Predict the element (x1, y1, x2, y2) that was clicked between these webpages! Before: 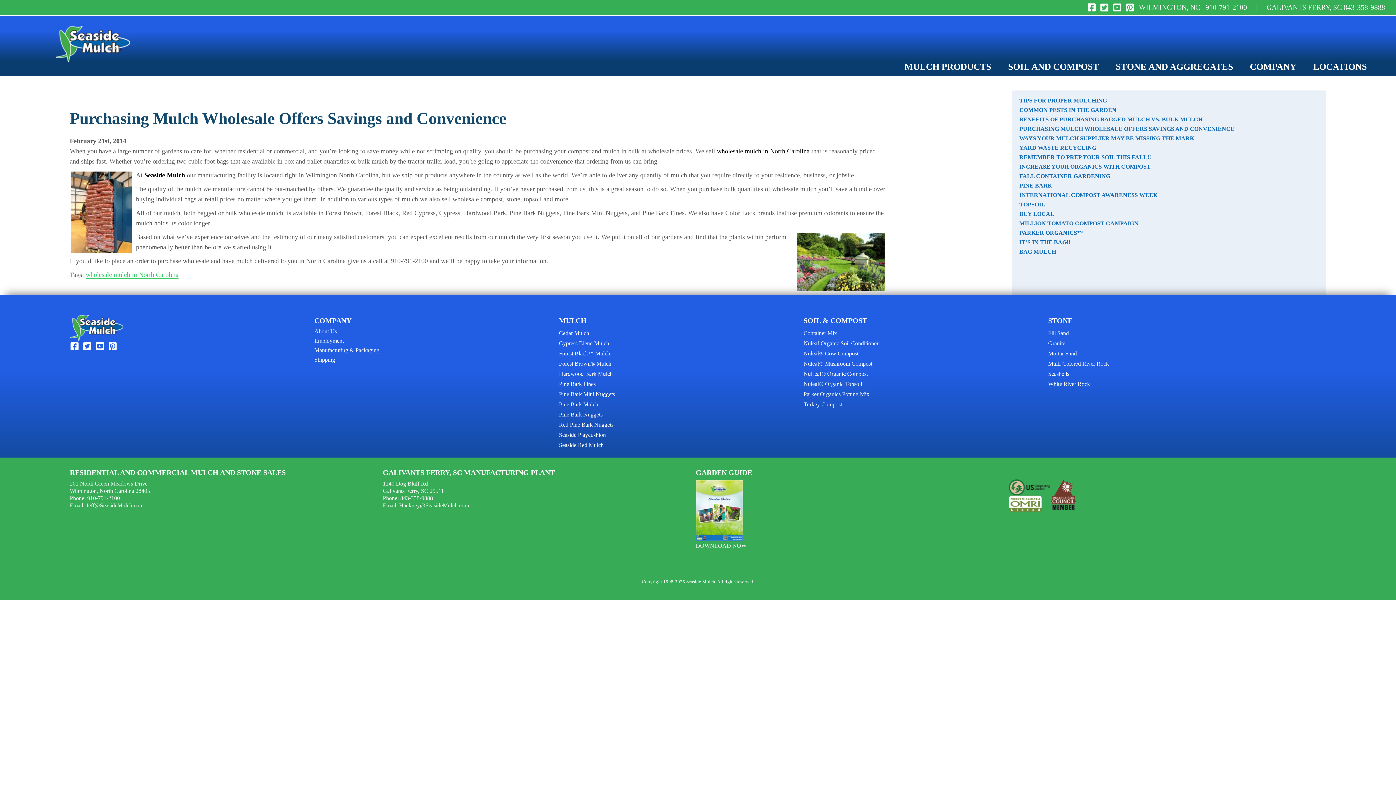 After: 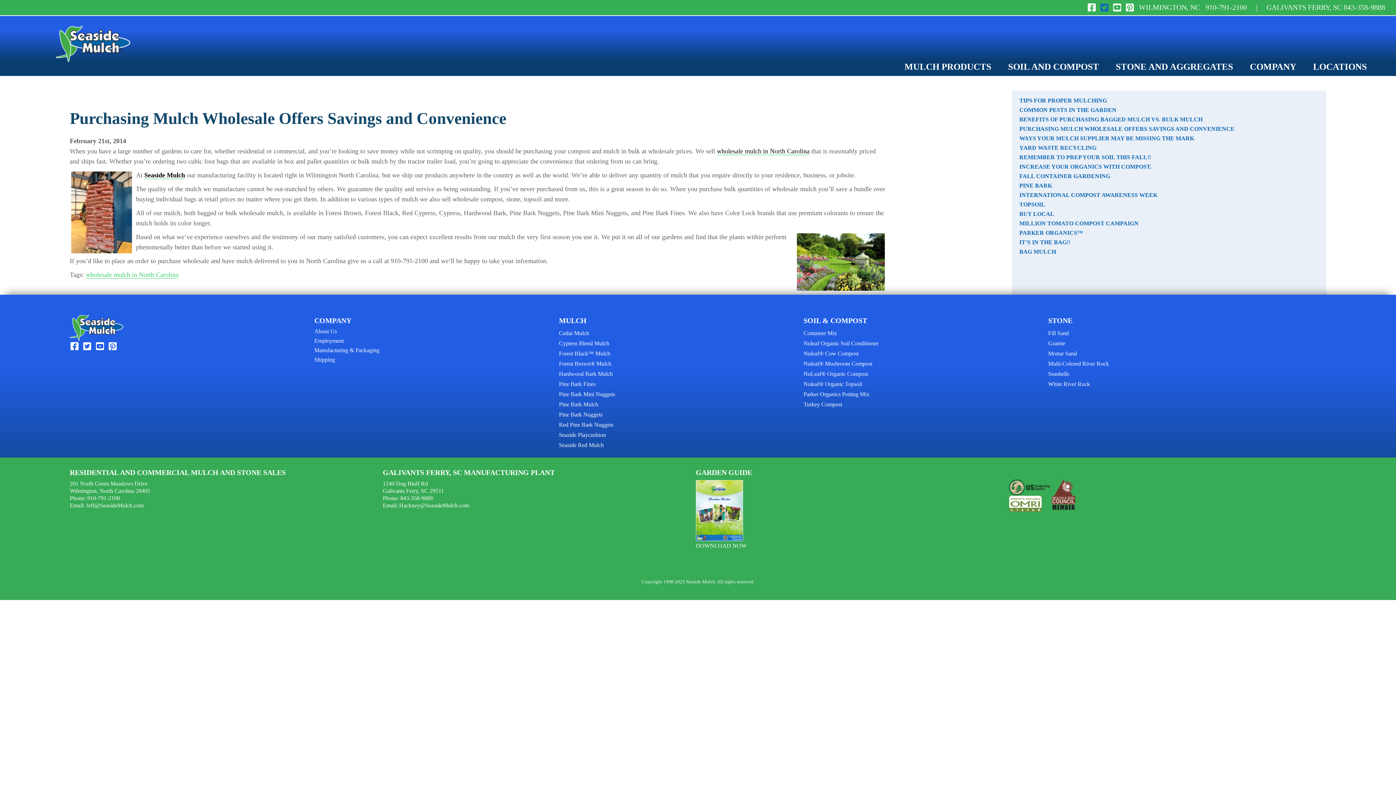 Action: bbox: (1099, 3, 1110, 10)